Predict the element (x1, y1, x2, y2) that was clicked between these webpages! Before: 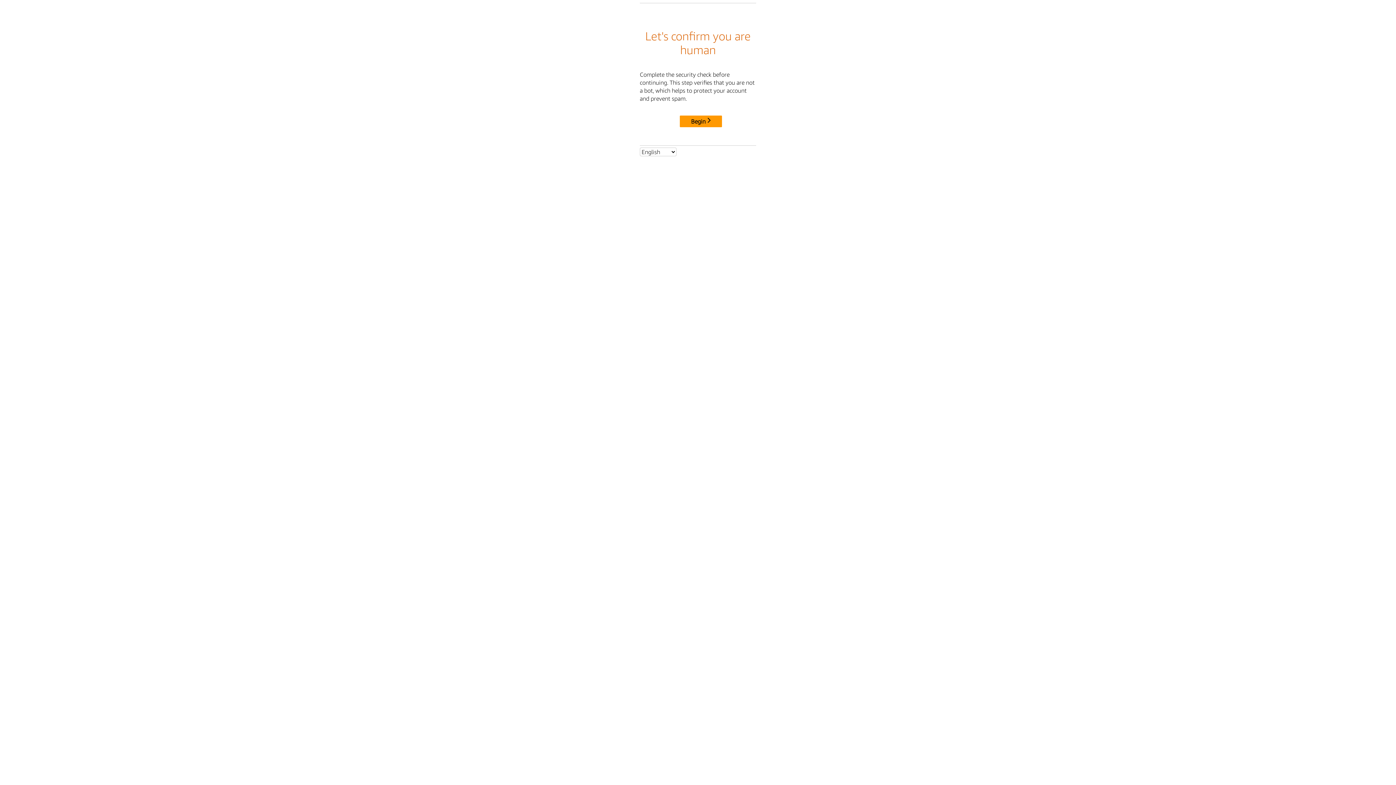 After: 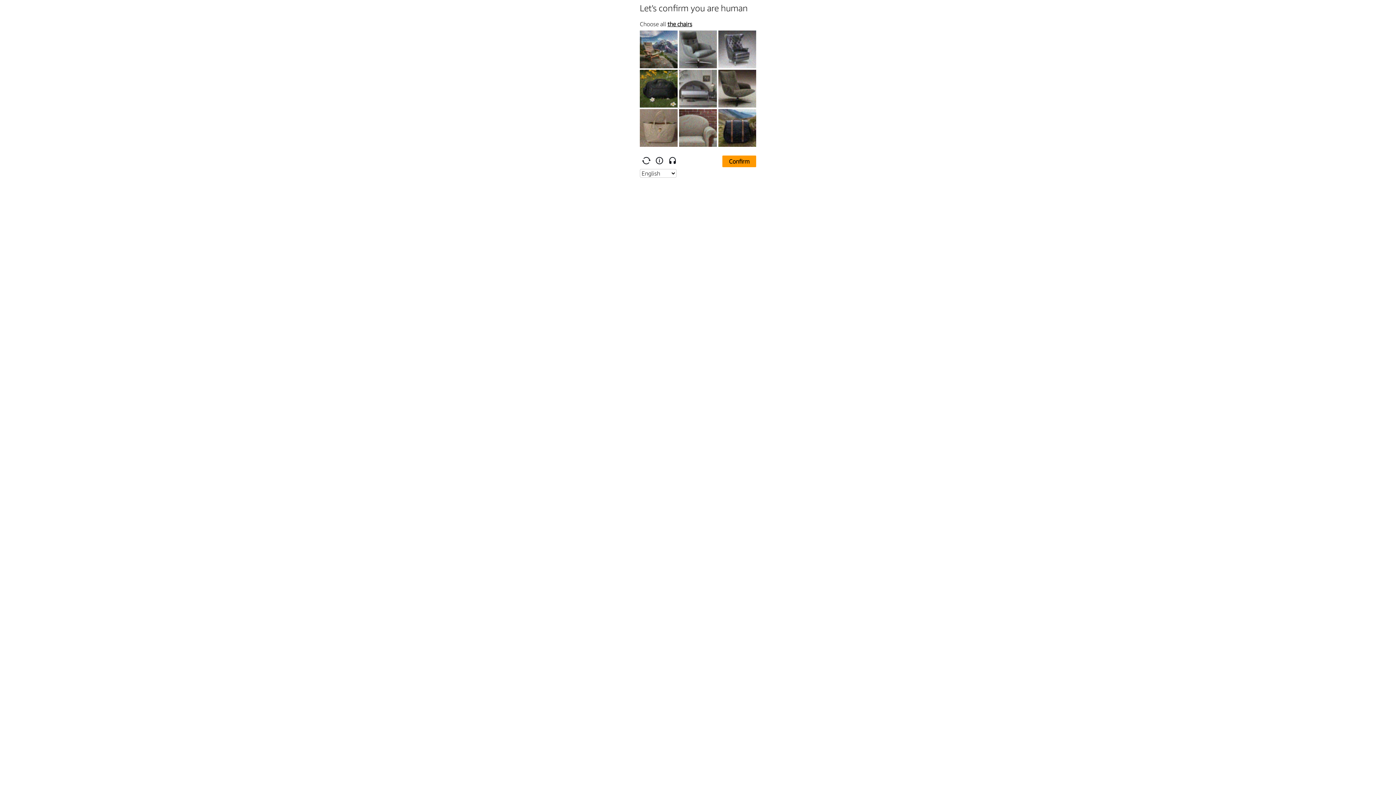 Action: bbox: (680, 115, 722, 127) label: Begin